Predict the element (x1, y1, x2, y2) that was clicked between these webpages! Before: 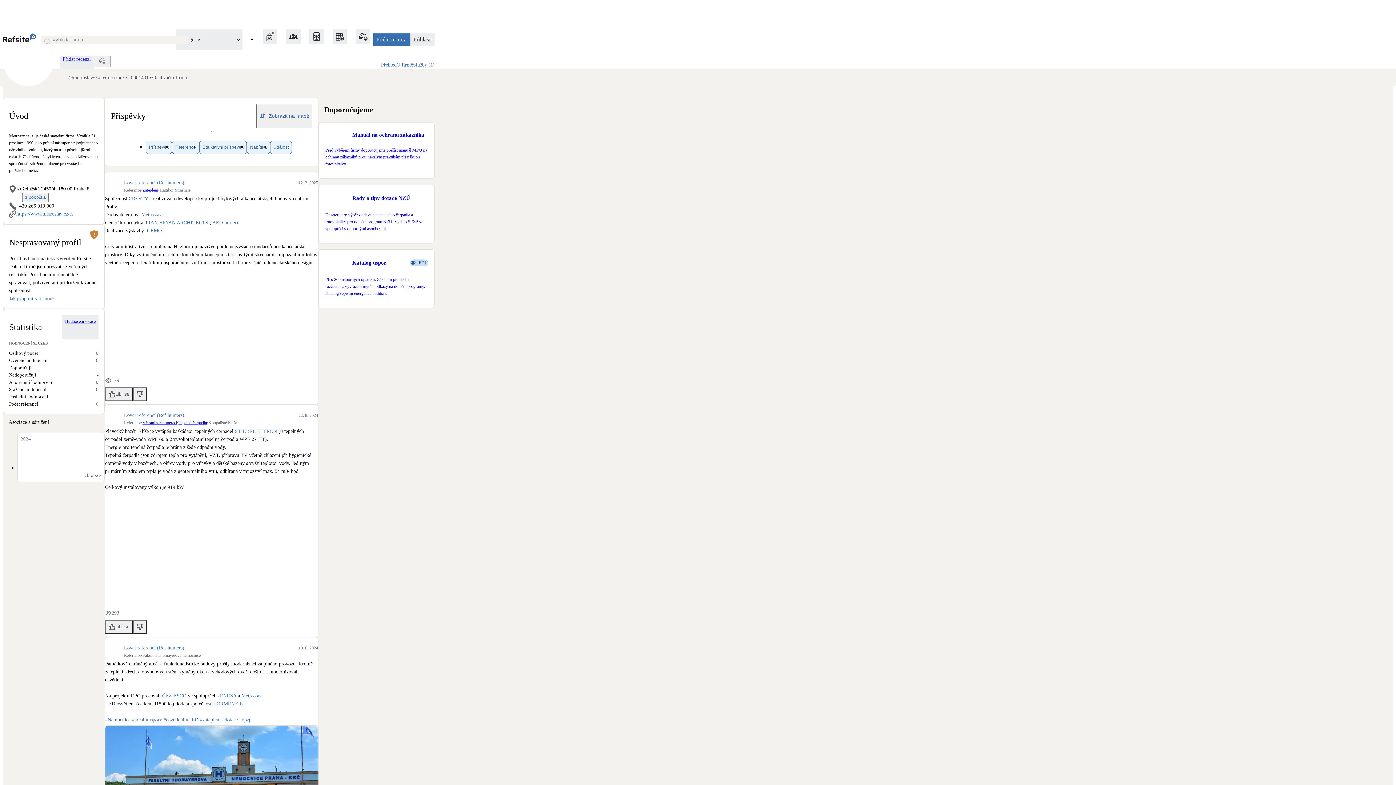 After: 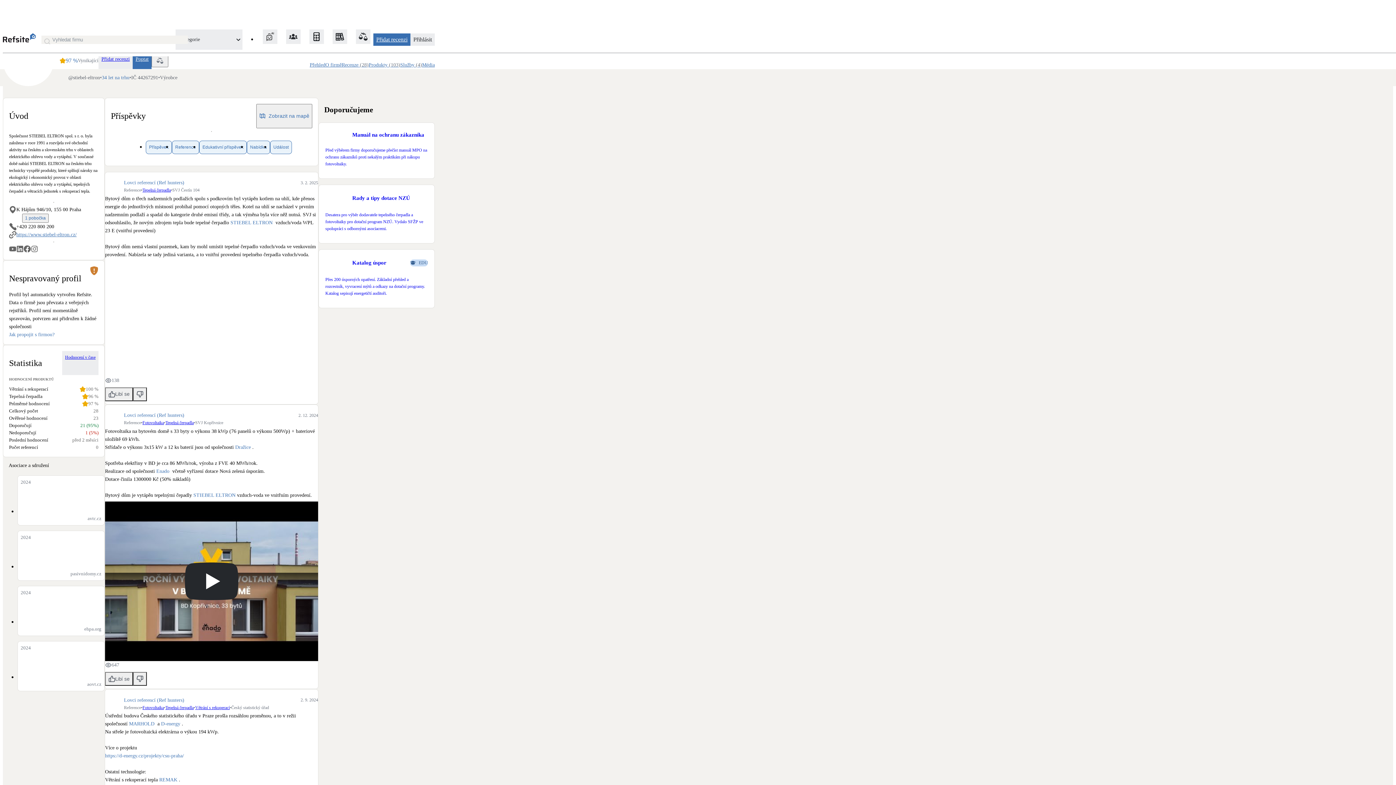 Action: bbox: (234, 428, 277, 434) label: STIEBEL ELTRON